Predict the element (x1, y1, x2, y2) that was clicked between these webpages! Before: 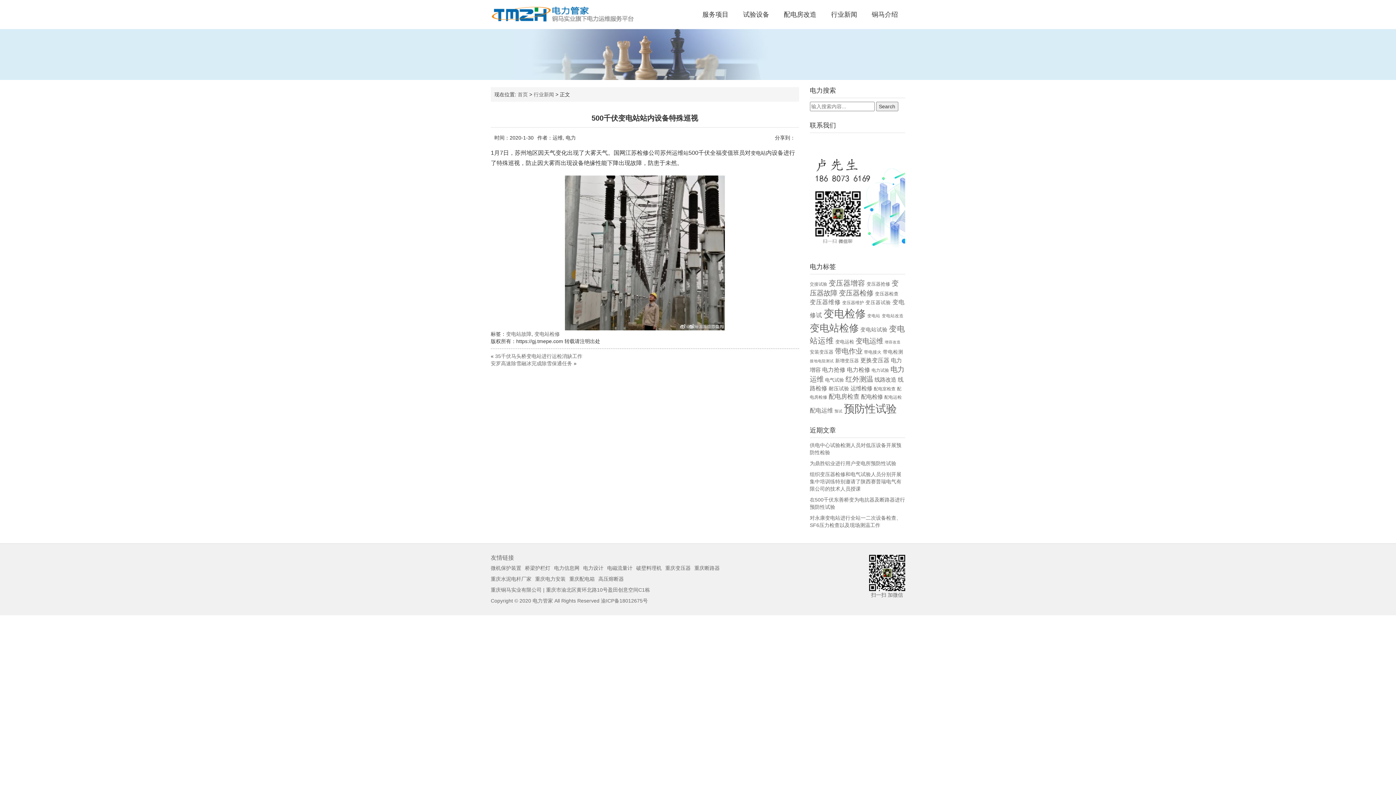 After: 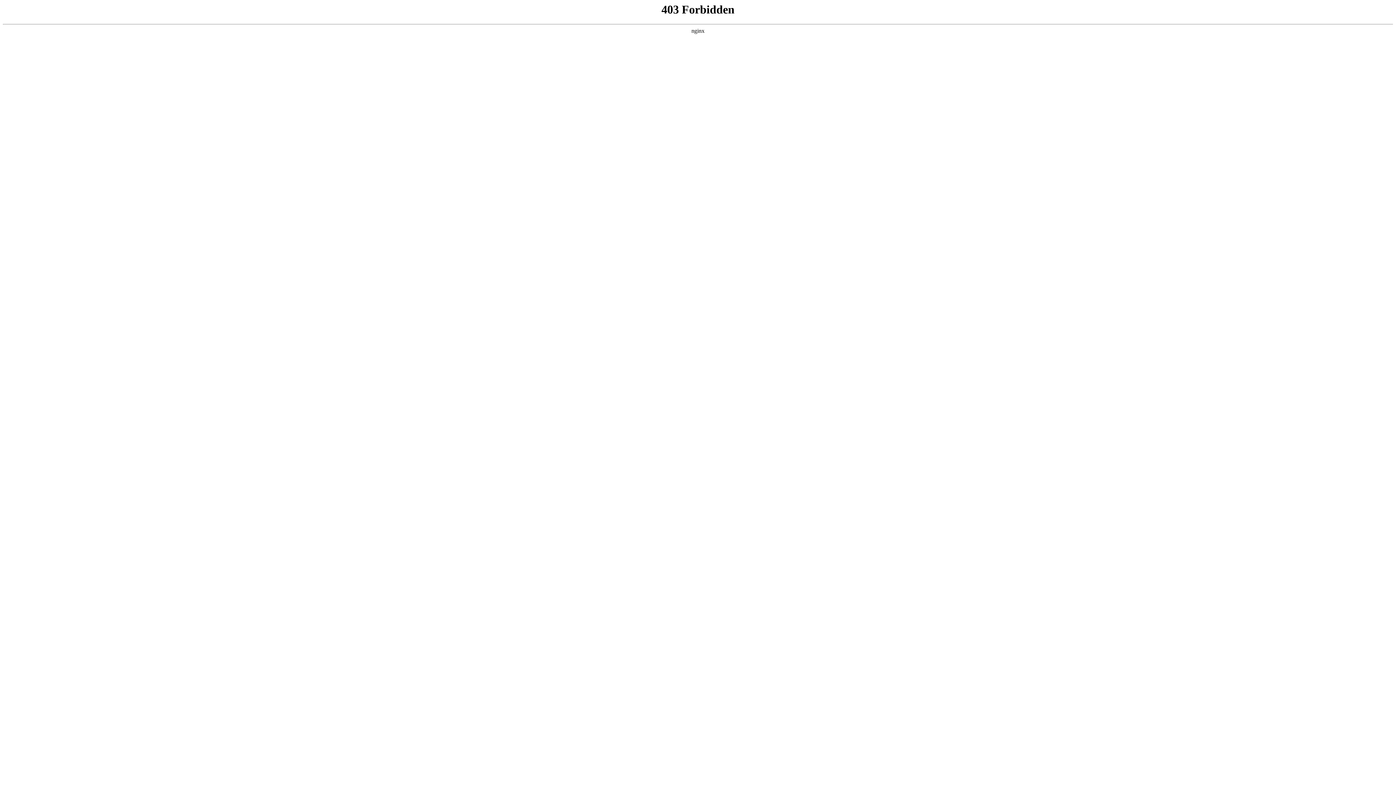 Action: bbox: (525, 565, 550, 571) label: 桥梁护栏灯